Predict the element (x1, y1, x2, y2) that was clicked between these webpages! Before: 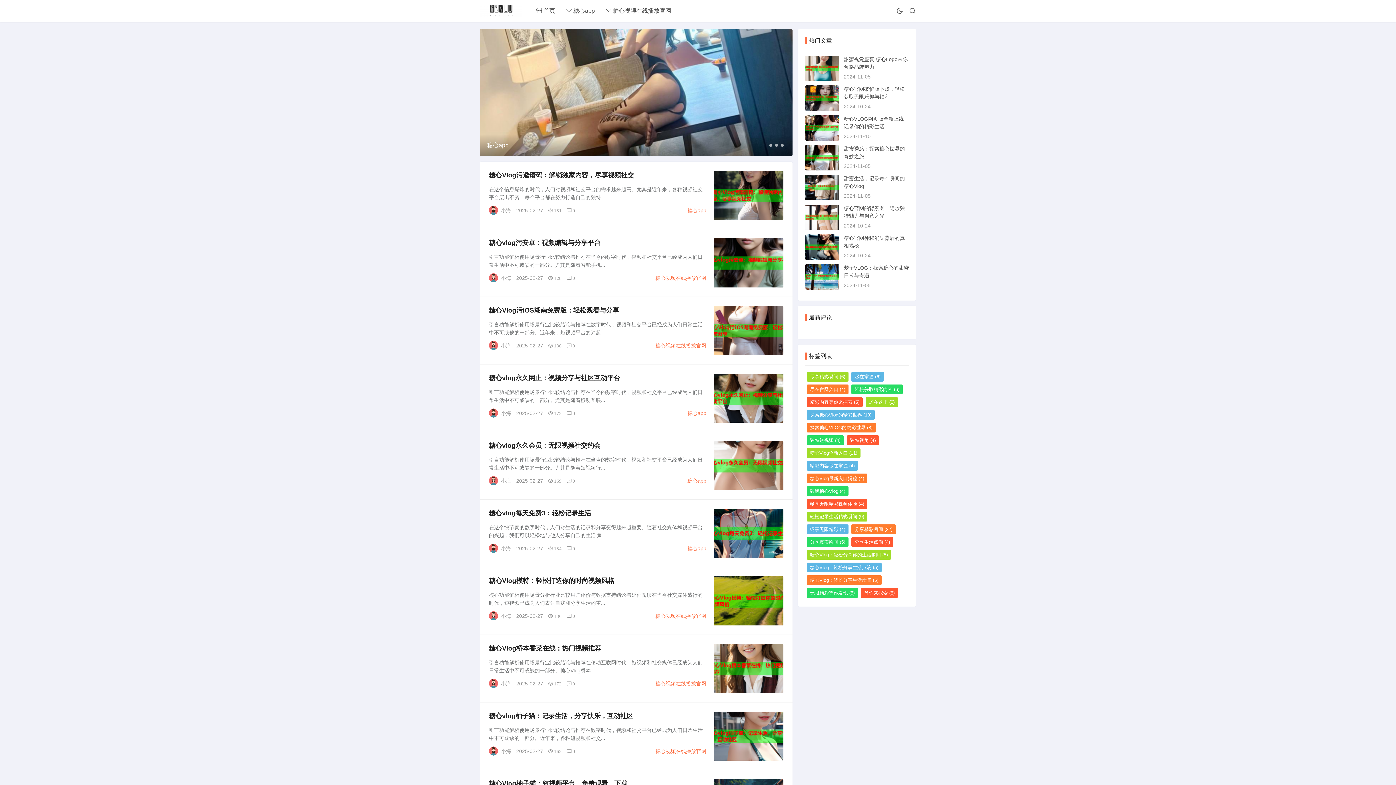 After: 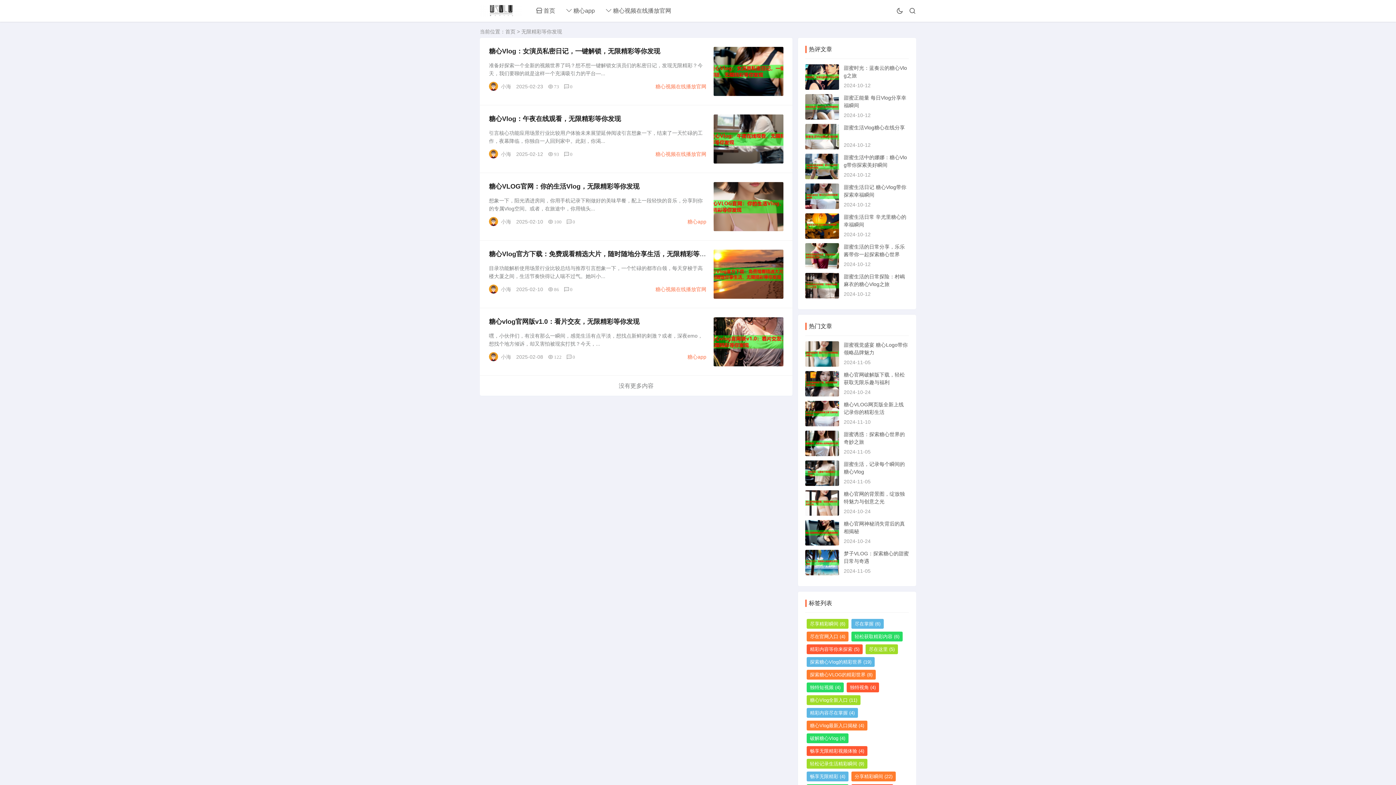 Action: label: 无限精彩等你发现 (5) bbox: (806, 588, 858, 598)